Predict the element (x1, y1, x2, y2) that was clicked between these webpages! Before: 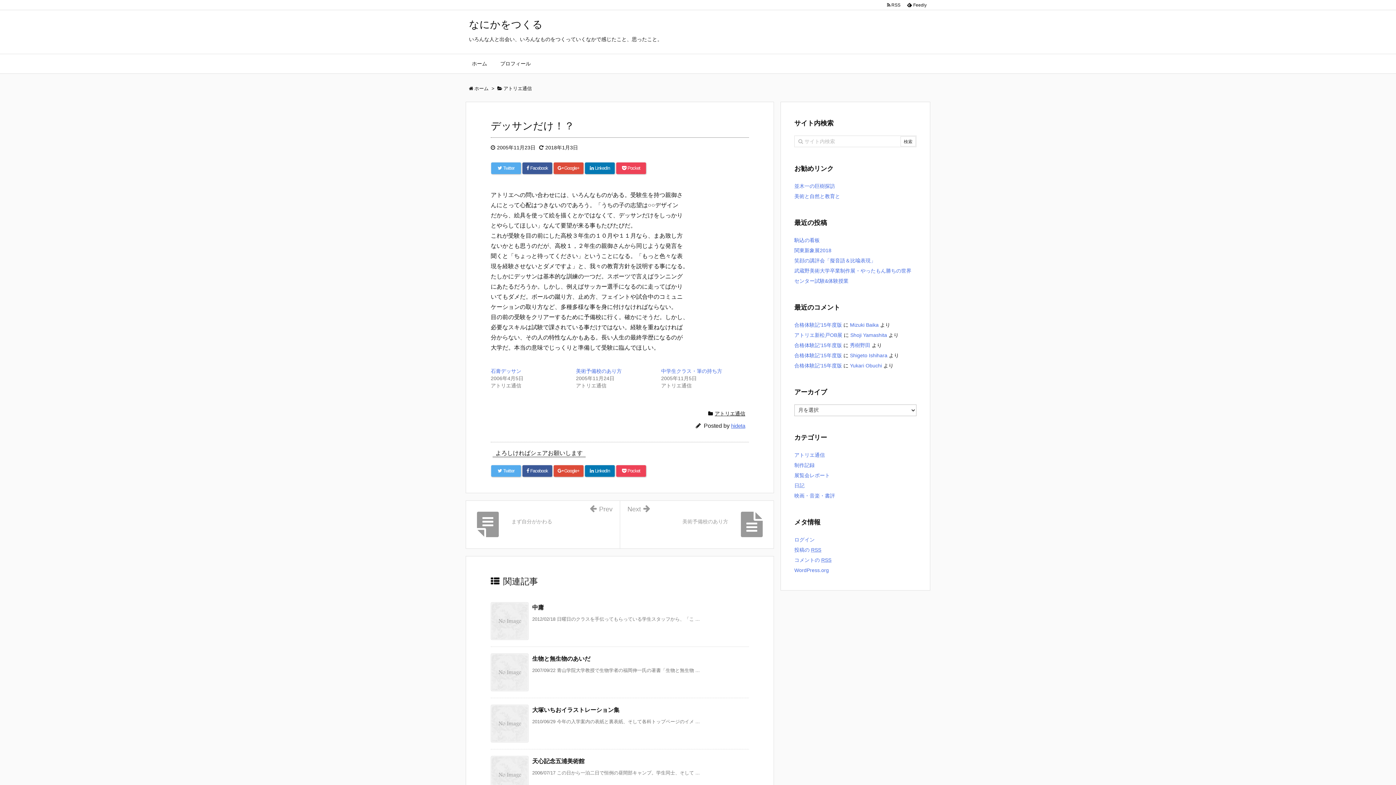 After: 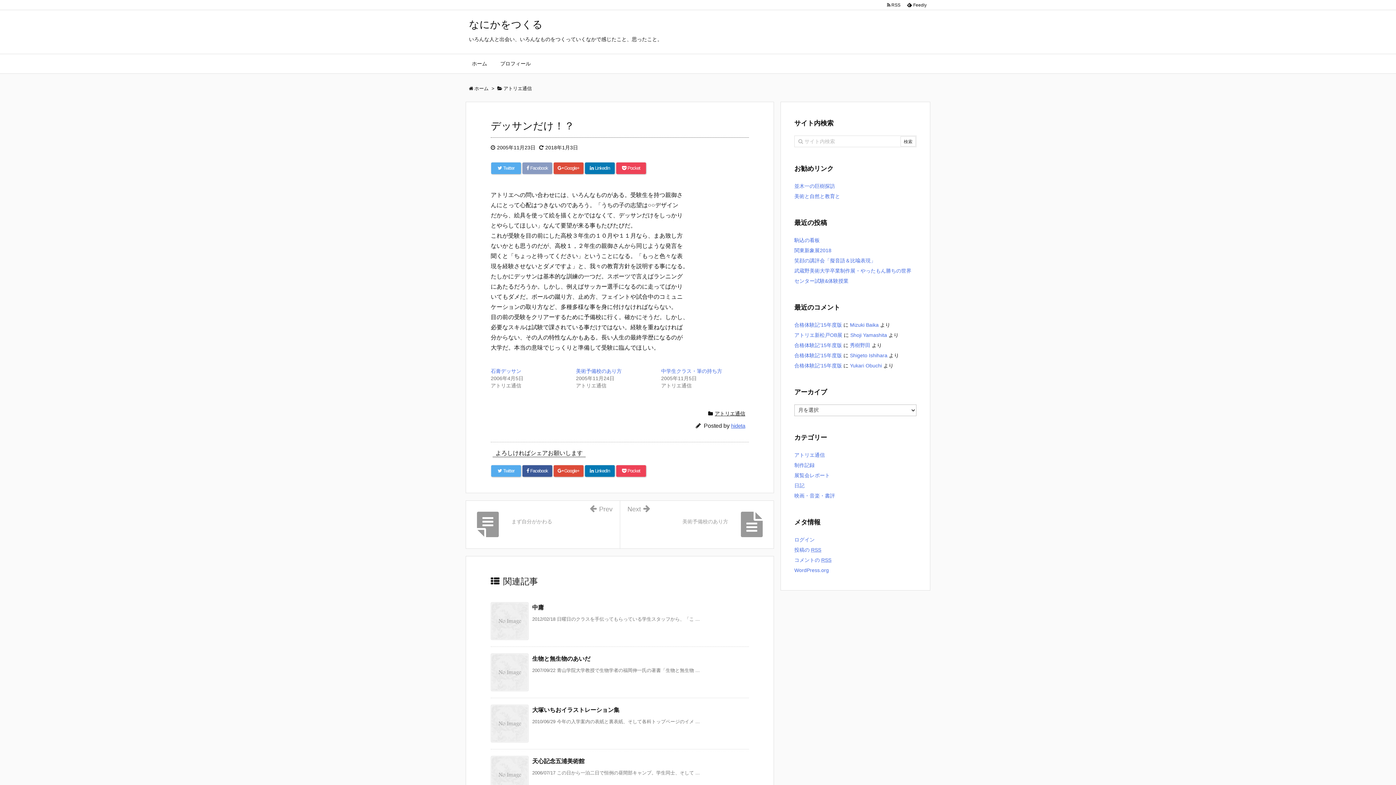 Action: bbox: (522, 162, 552, 174) label:  Facebook